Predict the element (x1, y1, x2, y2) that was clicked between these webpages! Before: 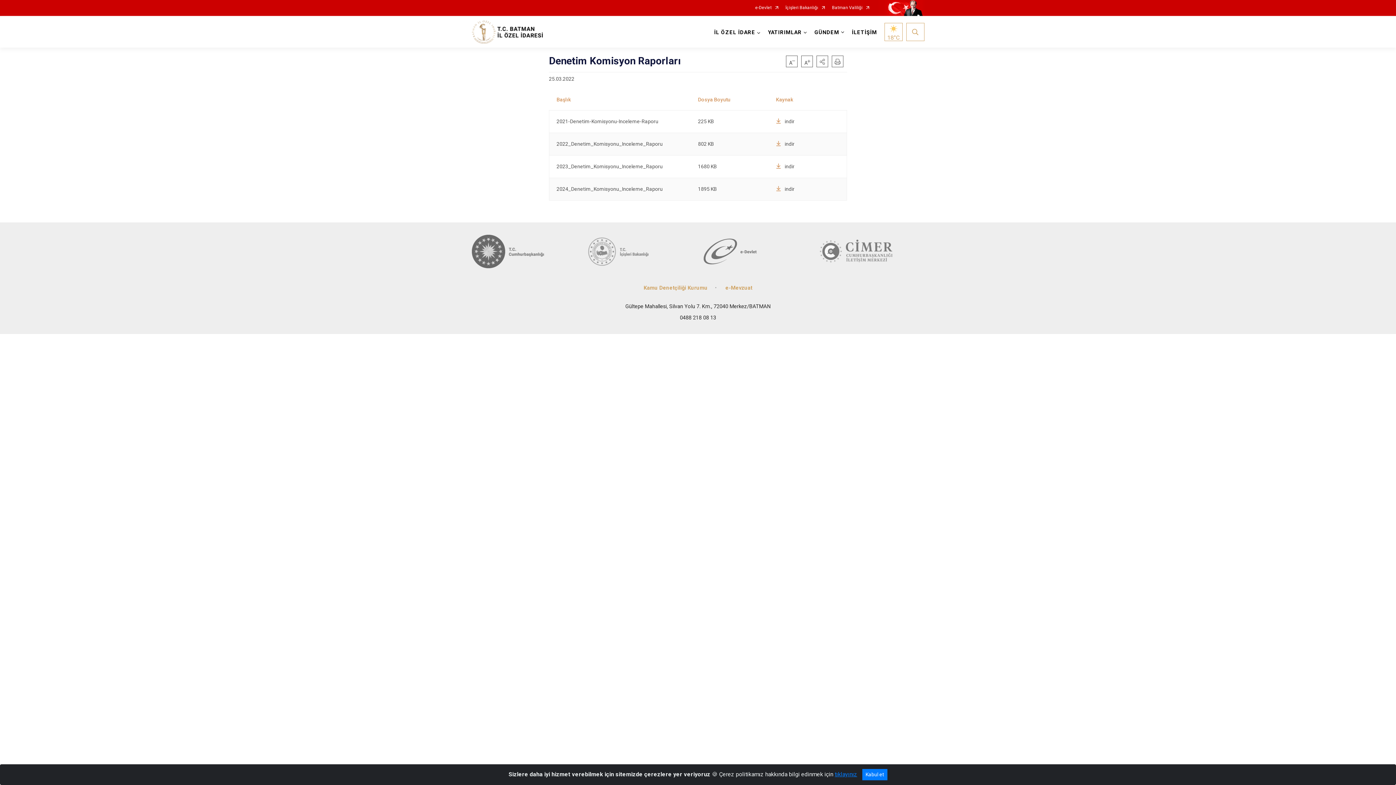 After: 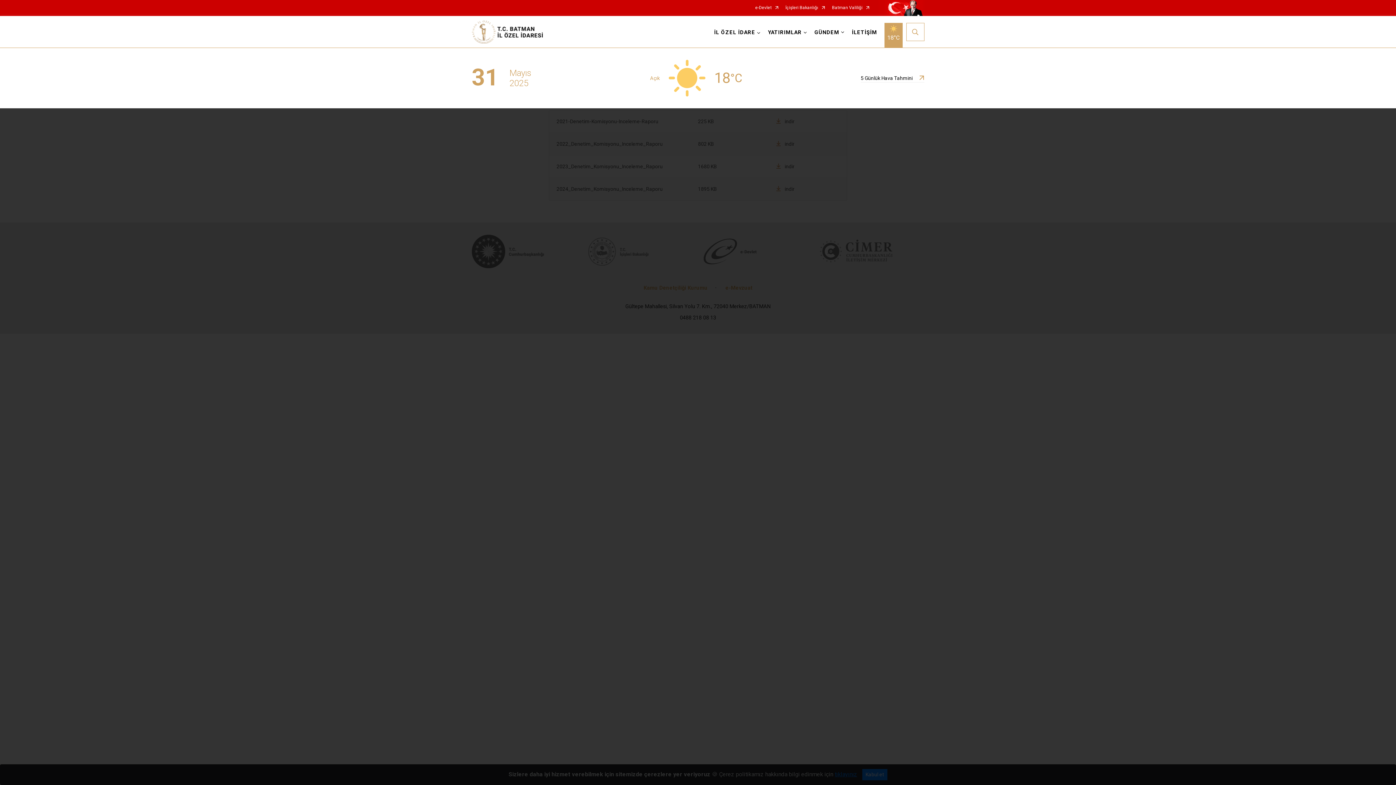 Action: label: 18°C bbox: (884, 22, 902, 40)